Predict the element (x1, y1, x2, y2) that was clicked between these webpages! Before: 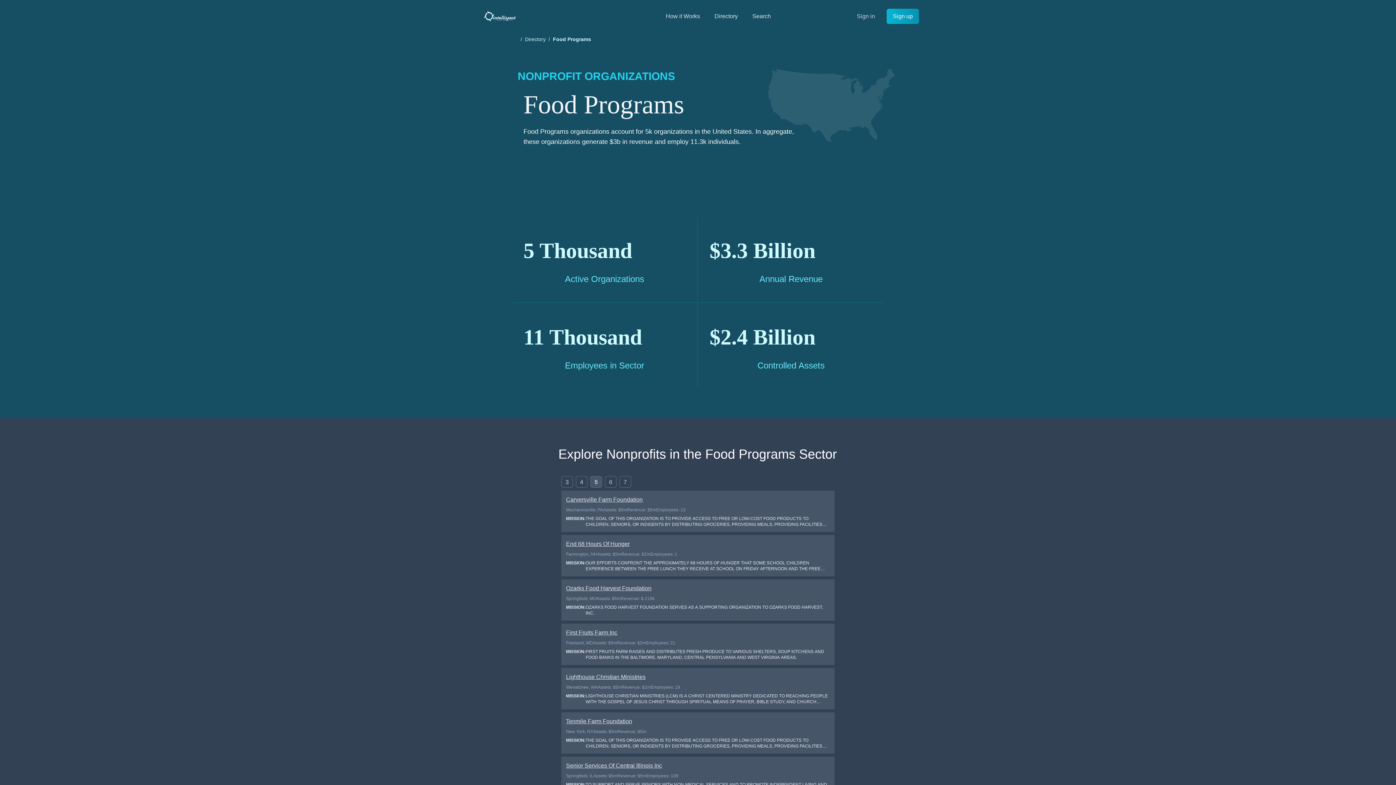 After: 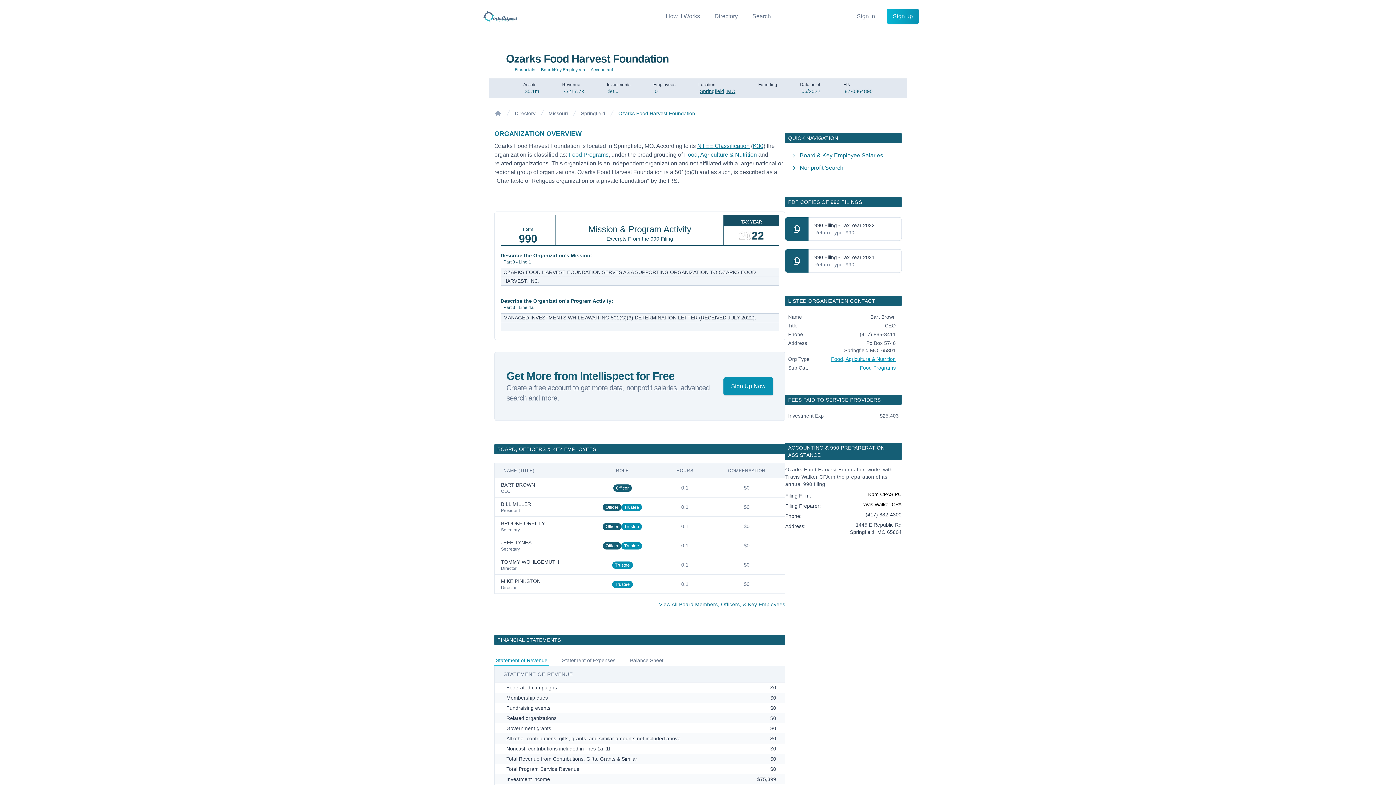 Action: bbox: (558, 579, 837, 621) label: Ozarks Food Harvest Foundation

Springfield, MO

Assets: $5m

Revenue: $-218k

MISSION:

OZARKS FOOD HARVEST FOUNDATION SERVES AS A SUPPORTING ORGANIZATION TO OZARKS FOOD HARVEST, INC.